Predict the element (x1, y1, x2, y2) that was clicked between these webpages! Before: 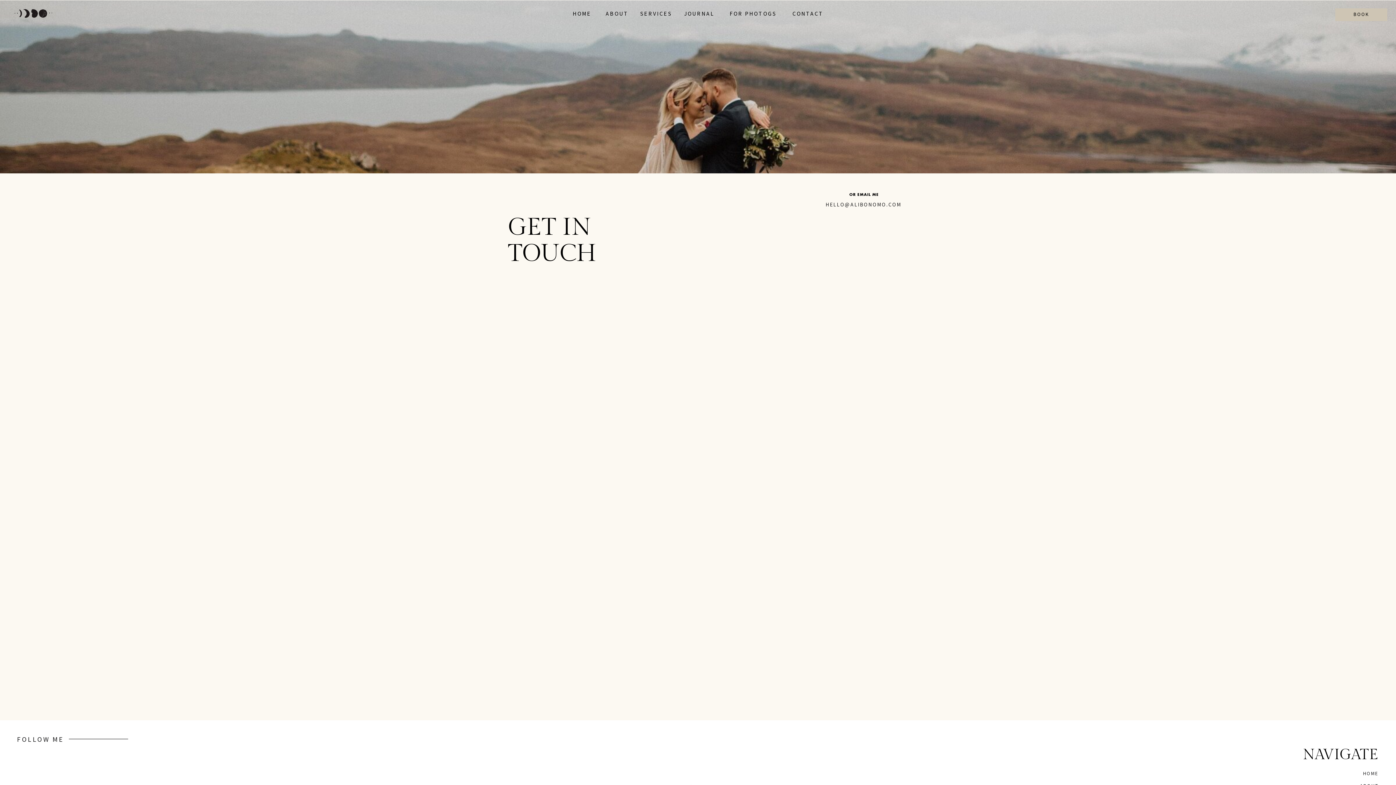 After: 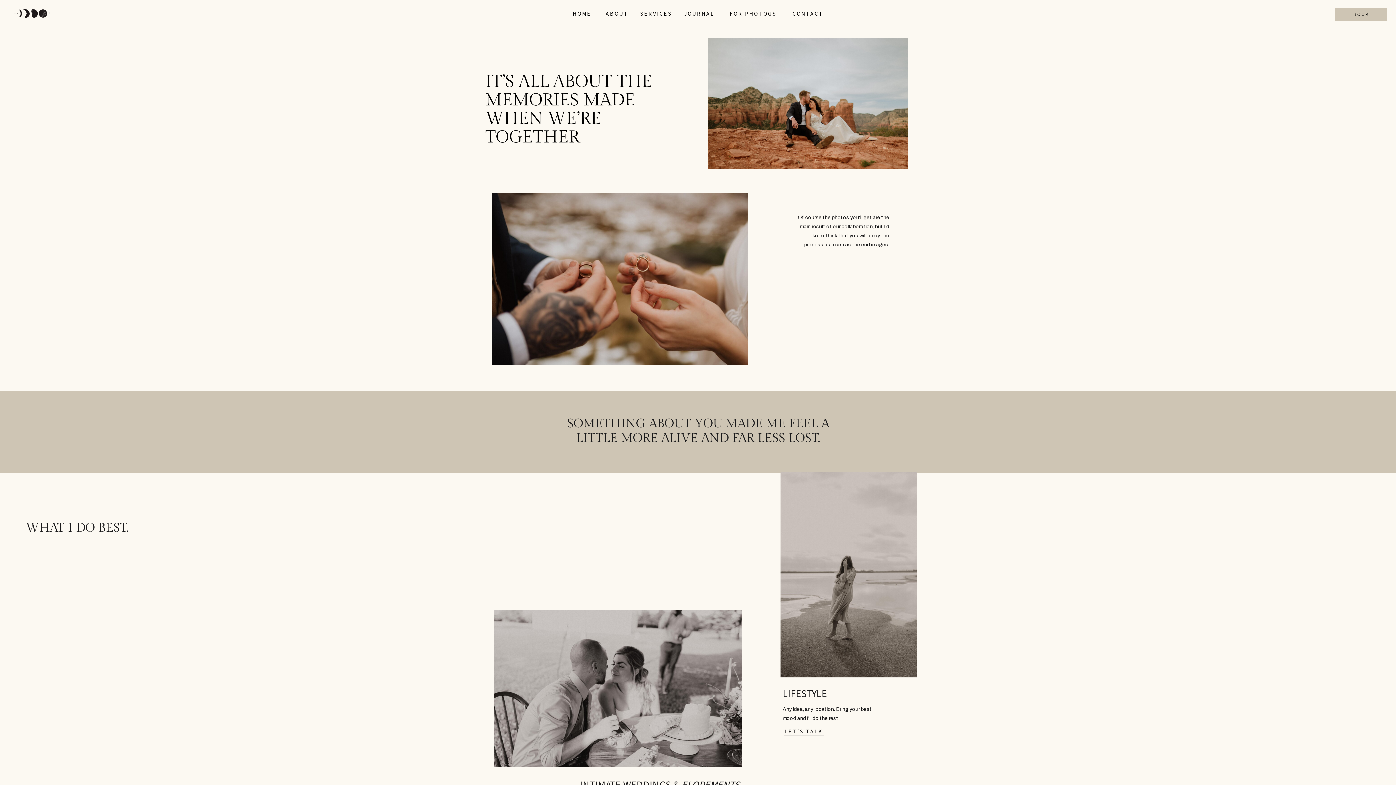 Action: bbox: (640, 9, 670, 16) label: SERVICES